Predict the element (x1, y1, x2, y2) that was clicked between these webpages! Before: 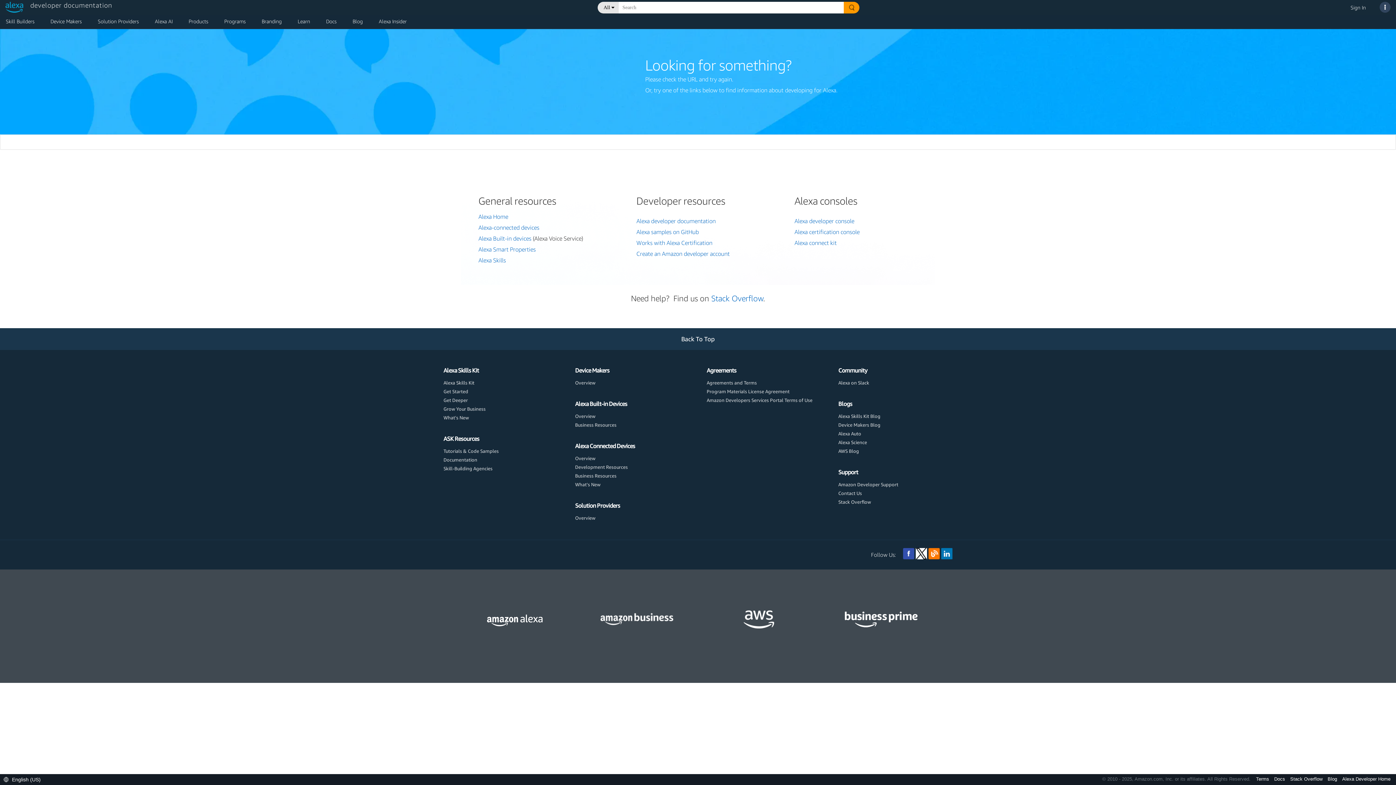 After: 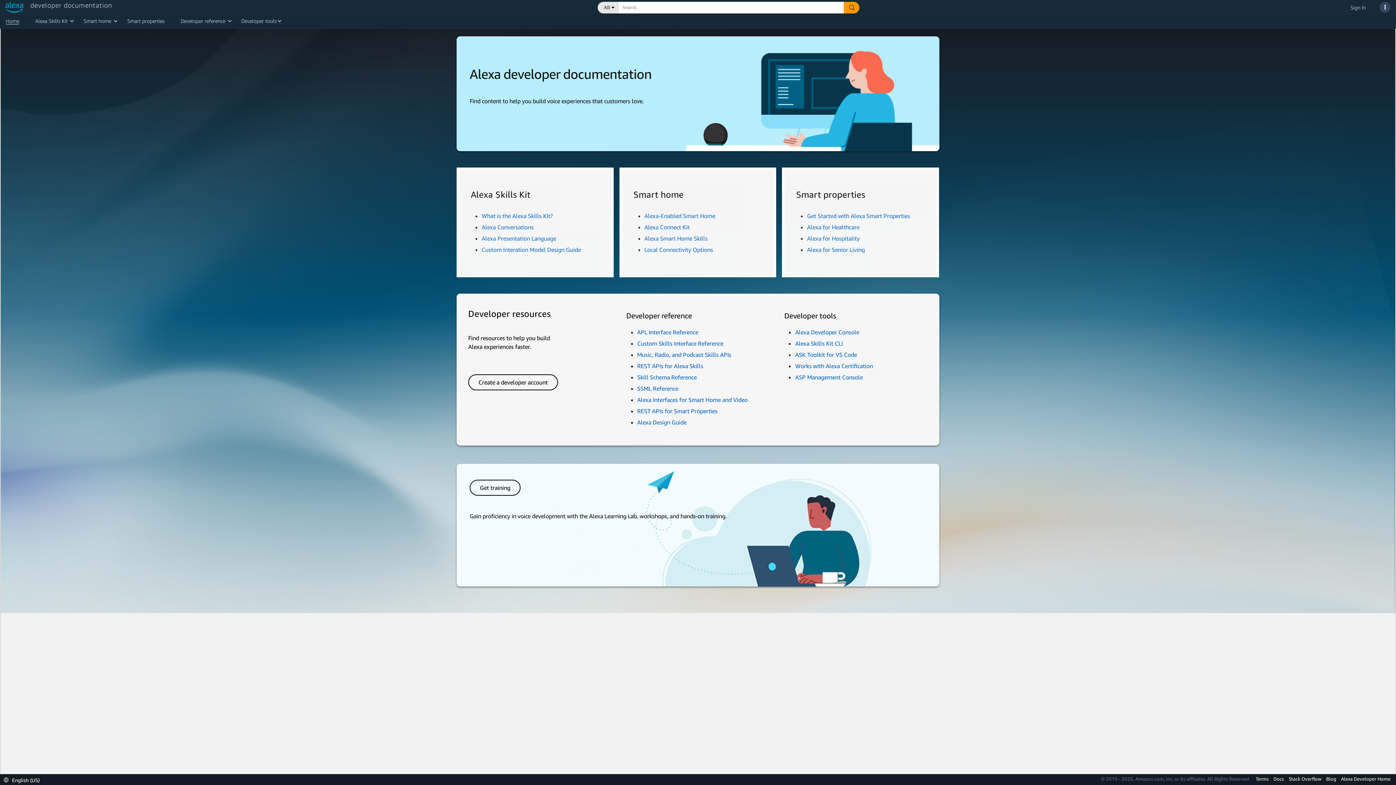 Action: bbox: (636, 217, 715, 224) label: Alexa developer documentation